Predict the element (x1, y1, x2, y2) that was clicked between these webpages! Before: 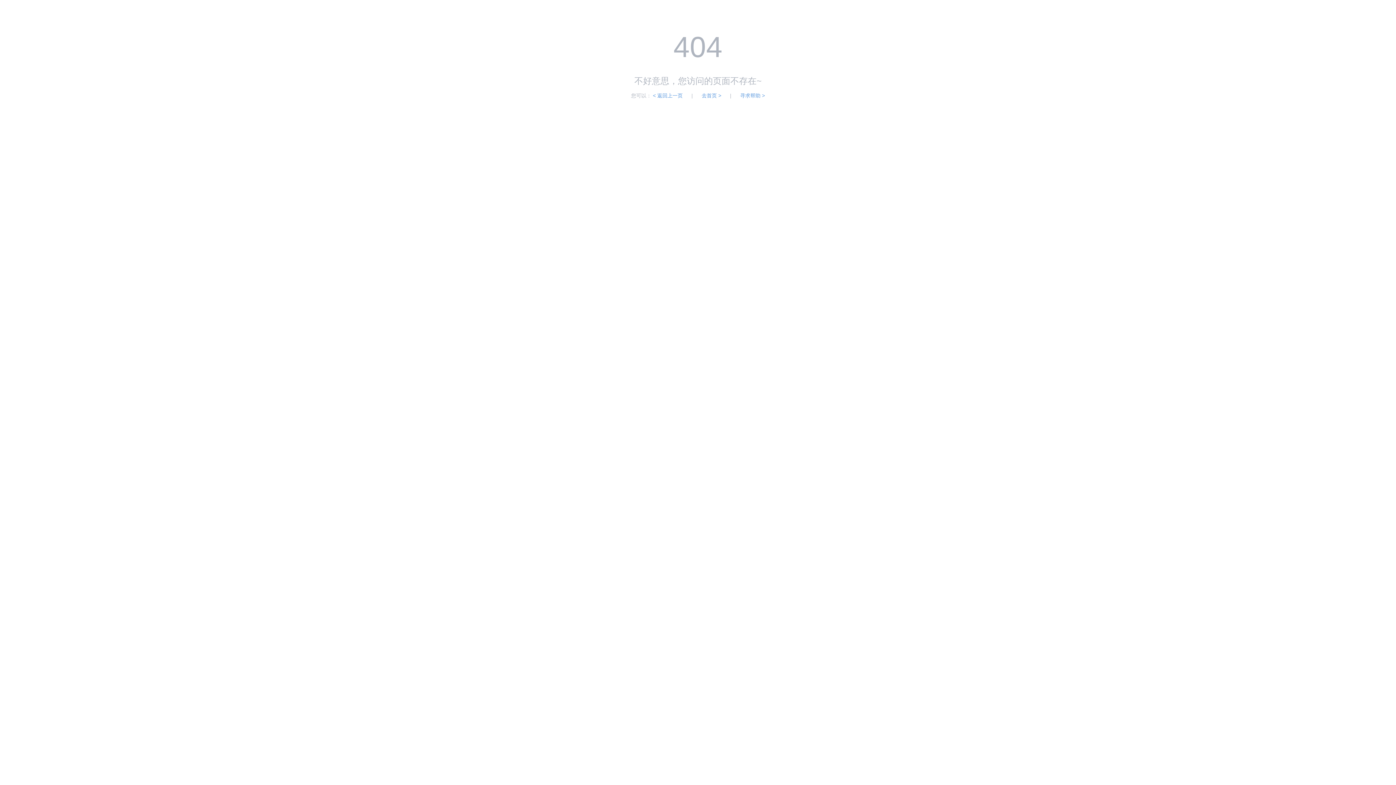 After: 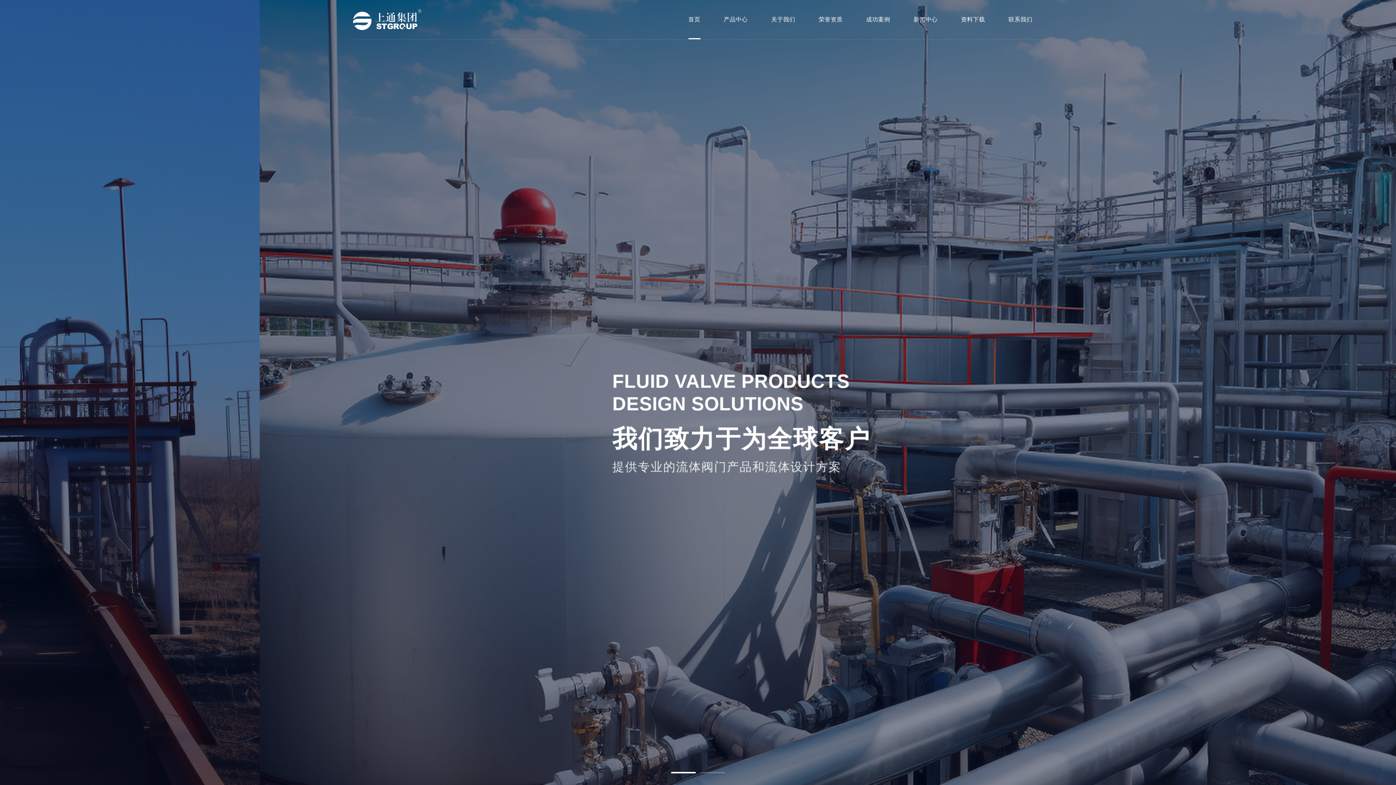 Action: bbox: (701, 92, 721, 98) label: 去首页 >